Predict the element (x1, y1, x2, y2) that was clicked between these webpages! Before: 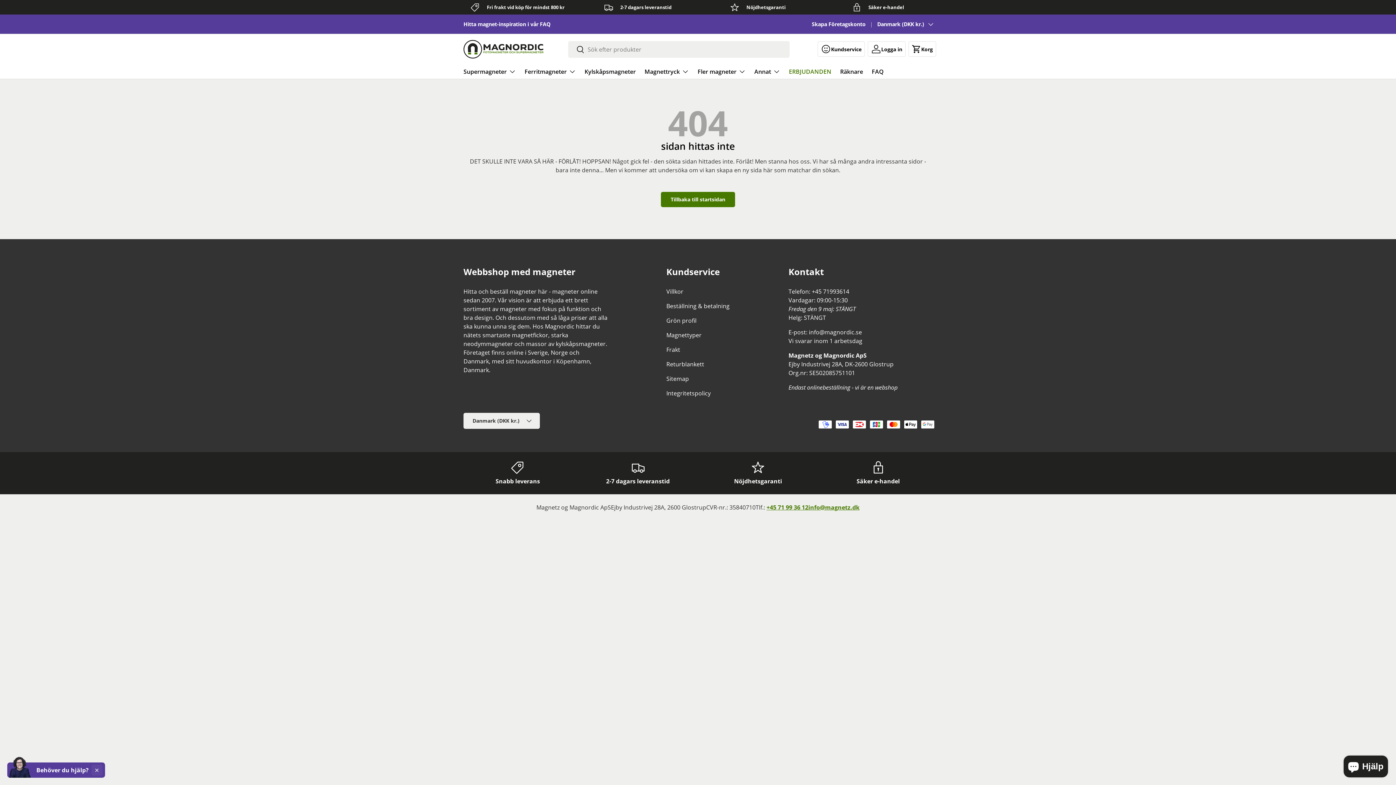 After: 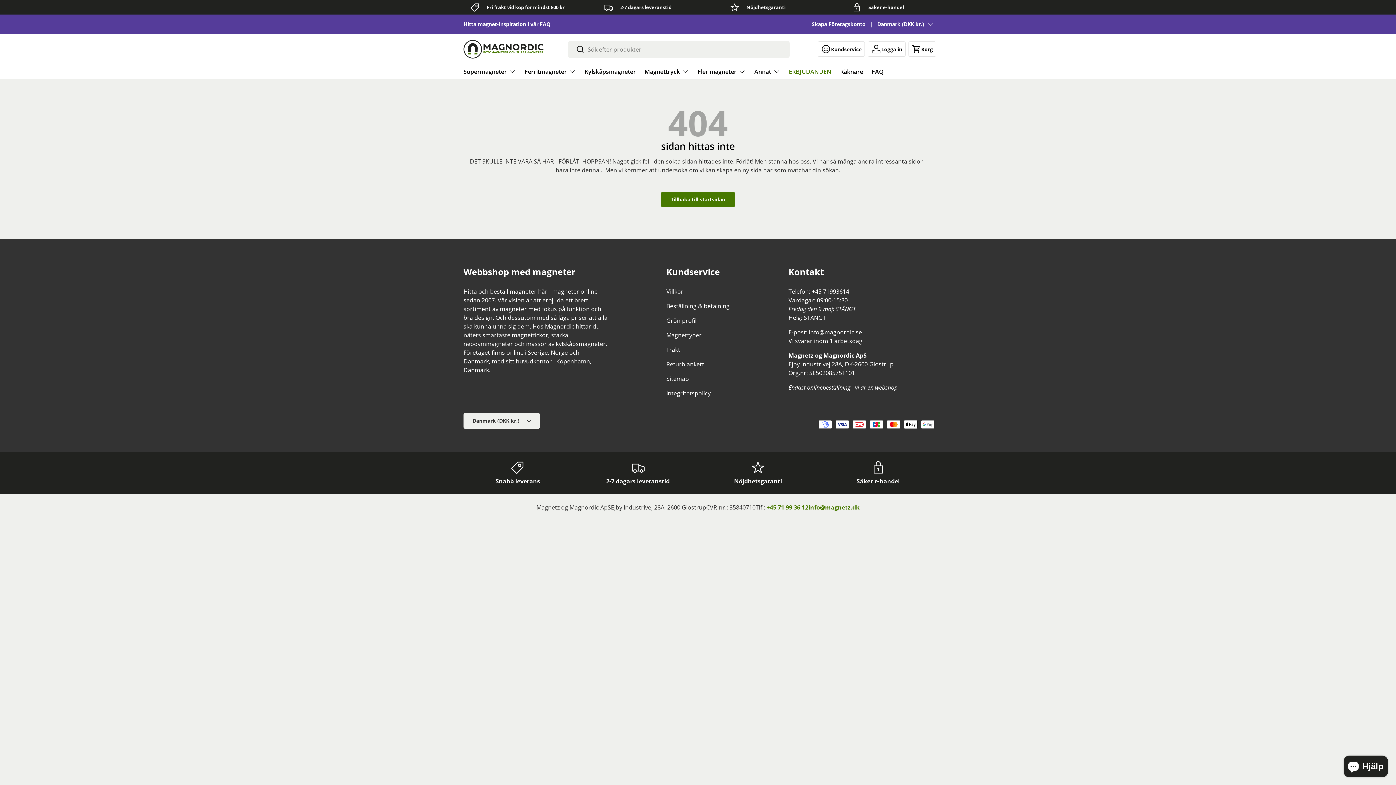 Action: bbox: (91, 765, 102, 776) label: Close